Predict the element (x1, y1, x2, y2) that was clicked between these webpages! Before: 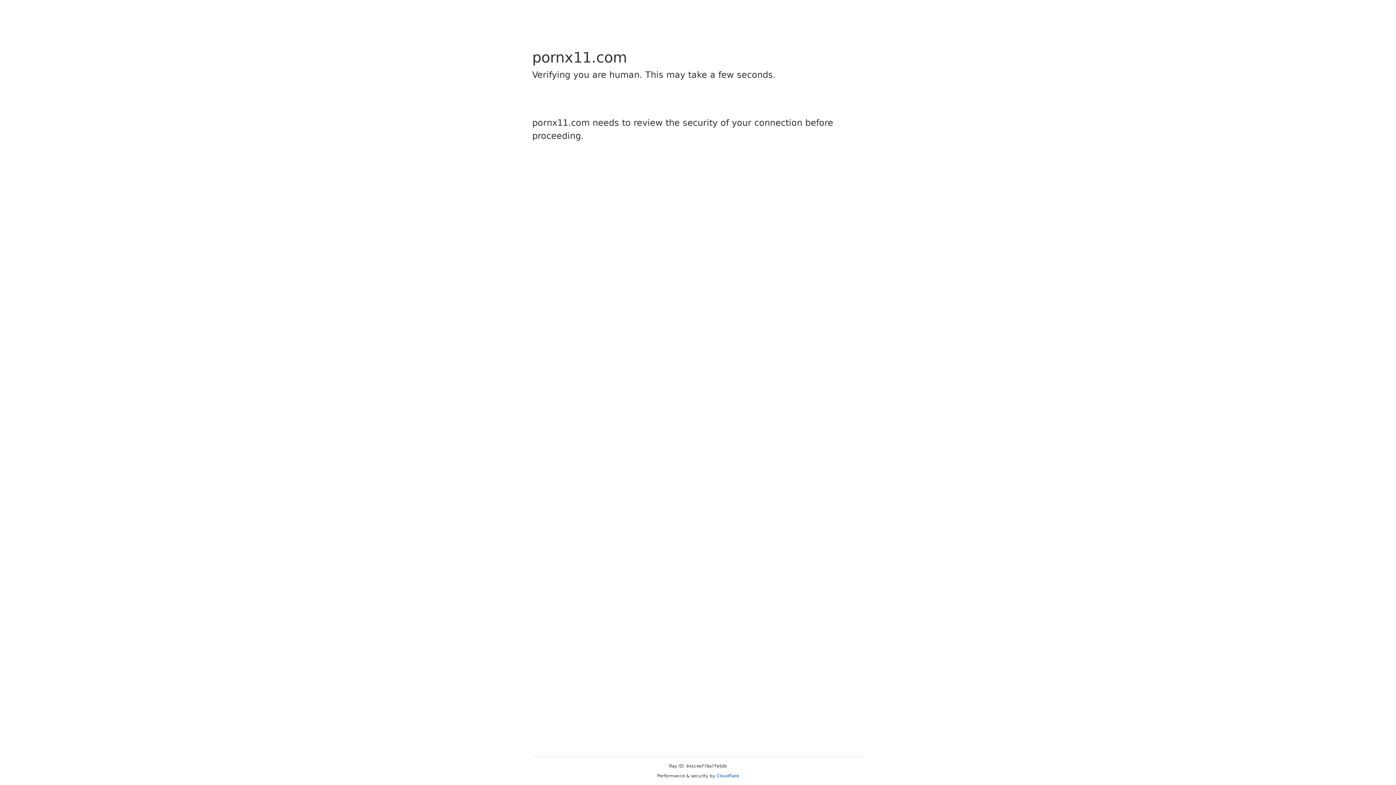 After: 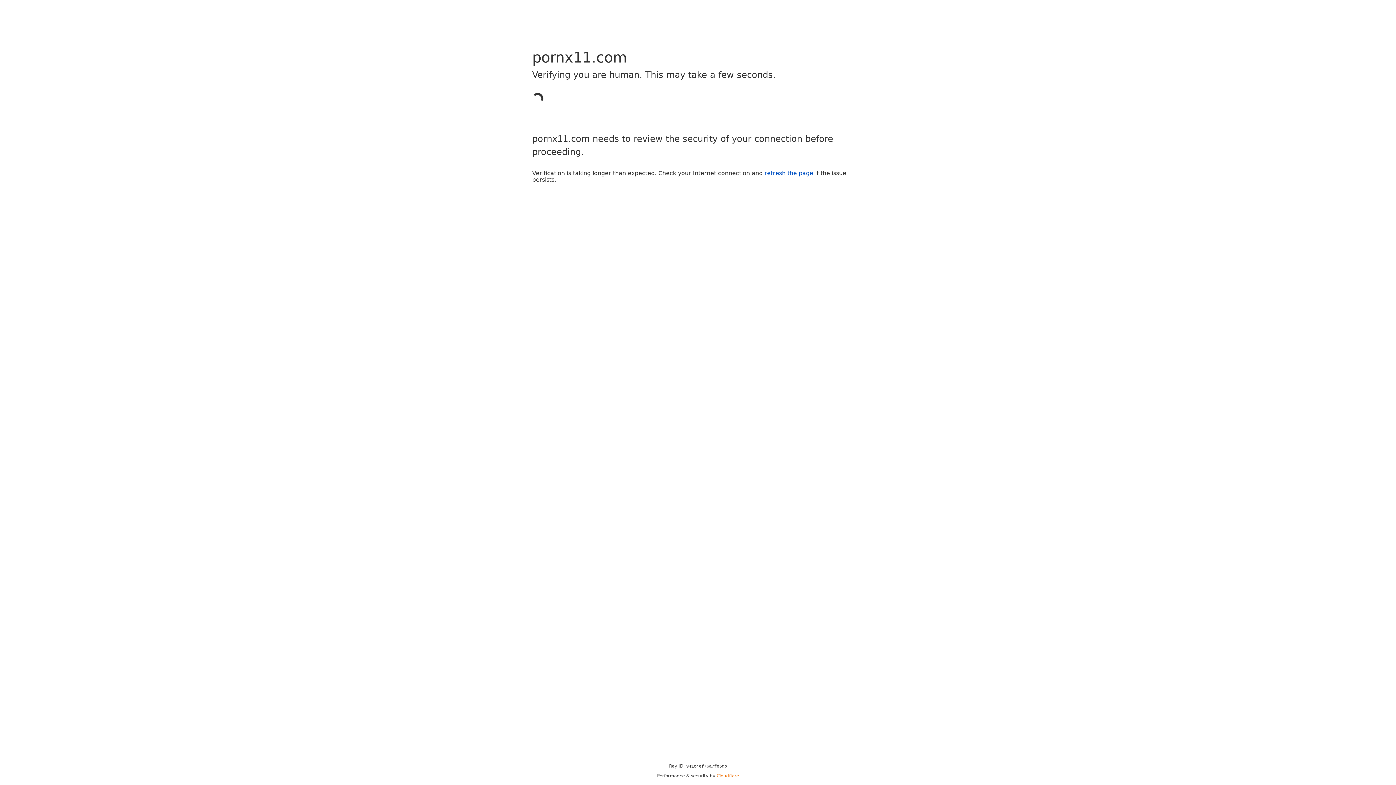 Action: label: Cloudflare bbox: (716, 773, 739, 778)